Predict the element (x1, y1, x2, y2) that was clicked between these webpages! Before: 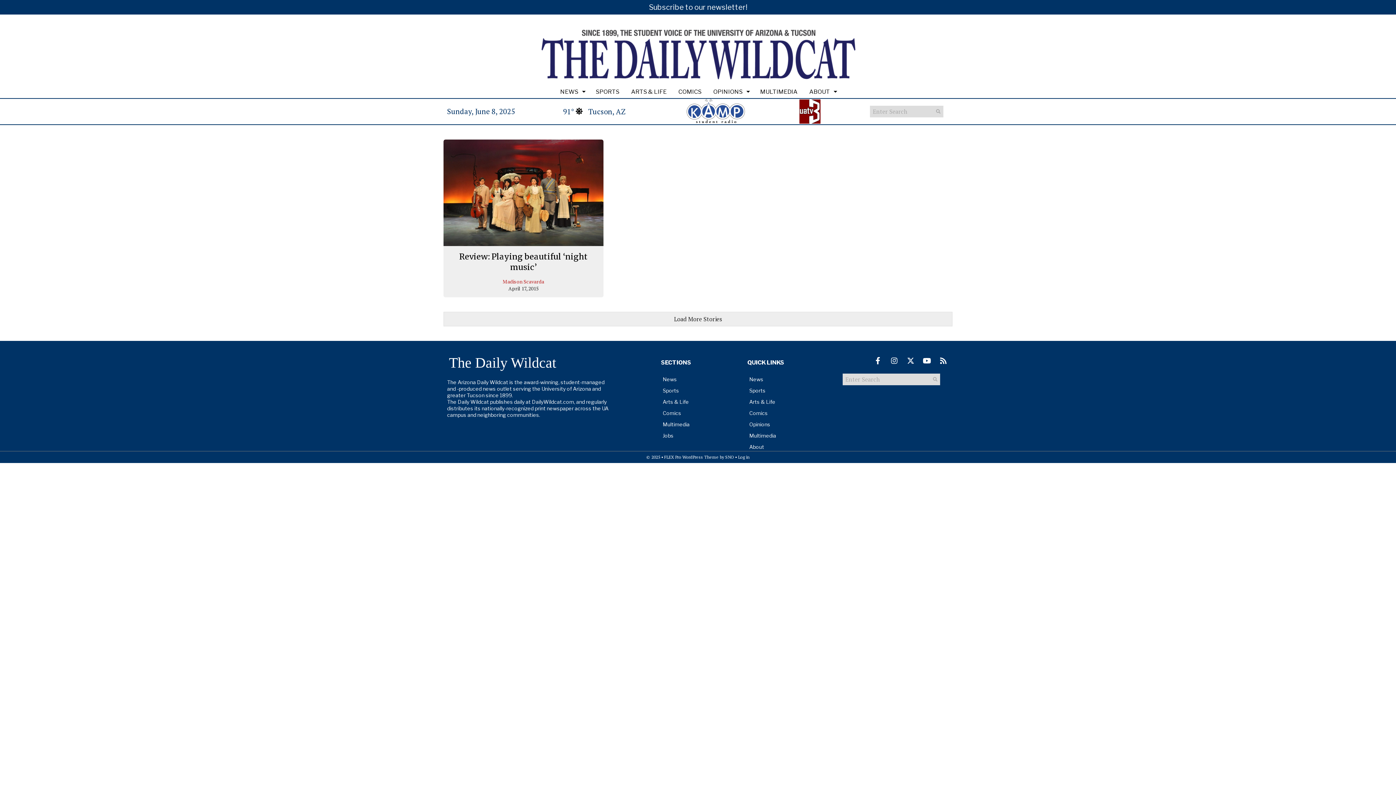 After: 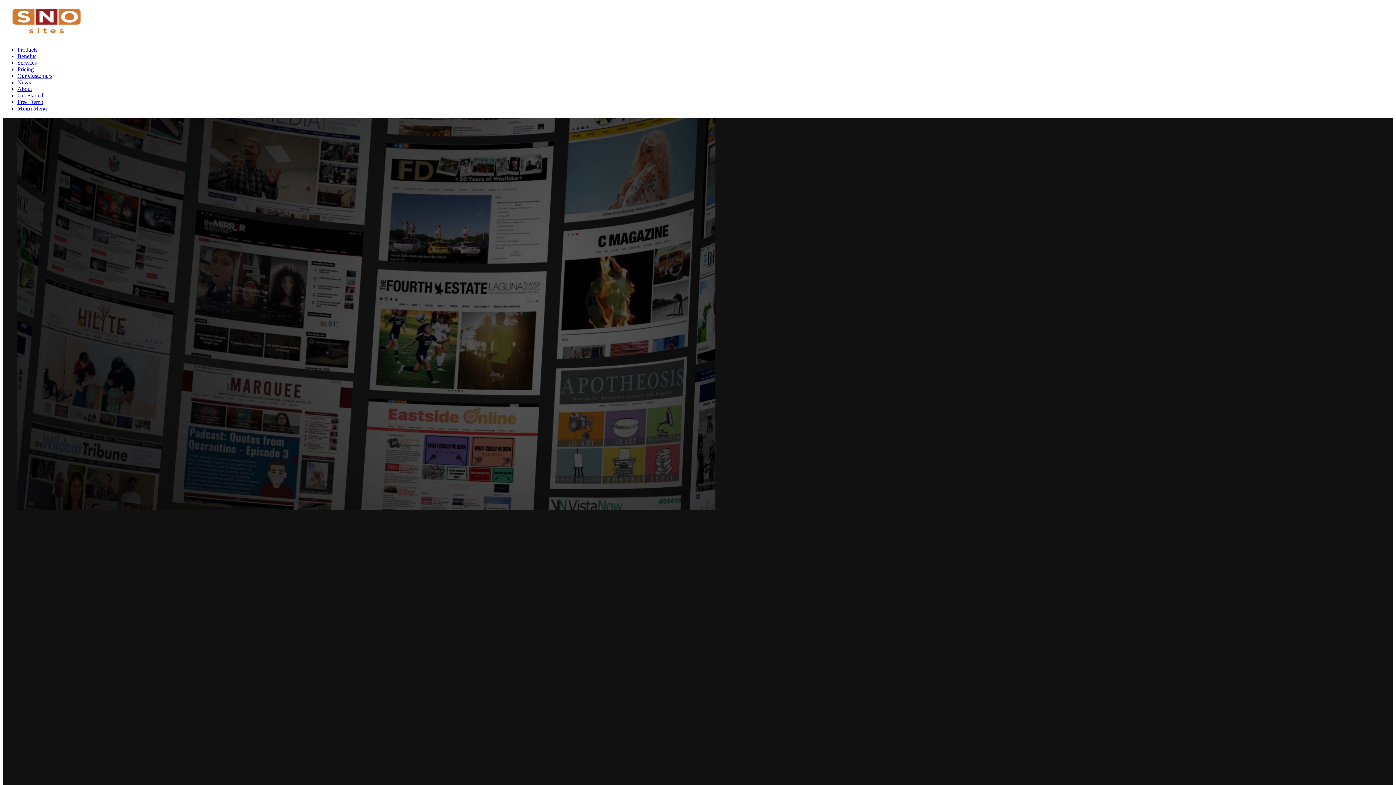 Action: label: SNO bbox: (725, 454, 734, 460)